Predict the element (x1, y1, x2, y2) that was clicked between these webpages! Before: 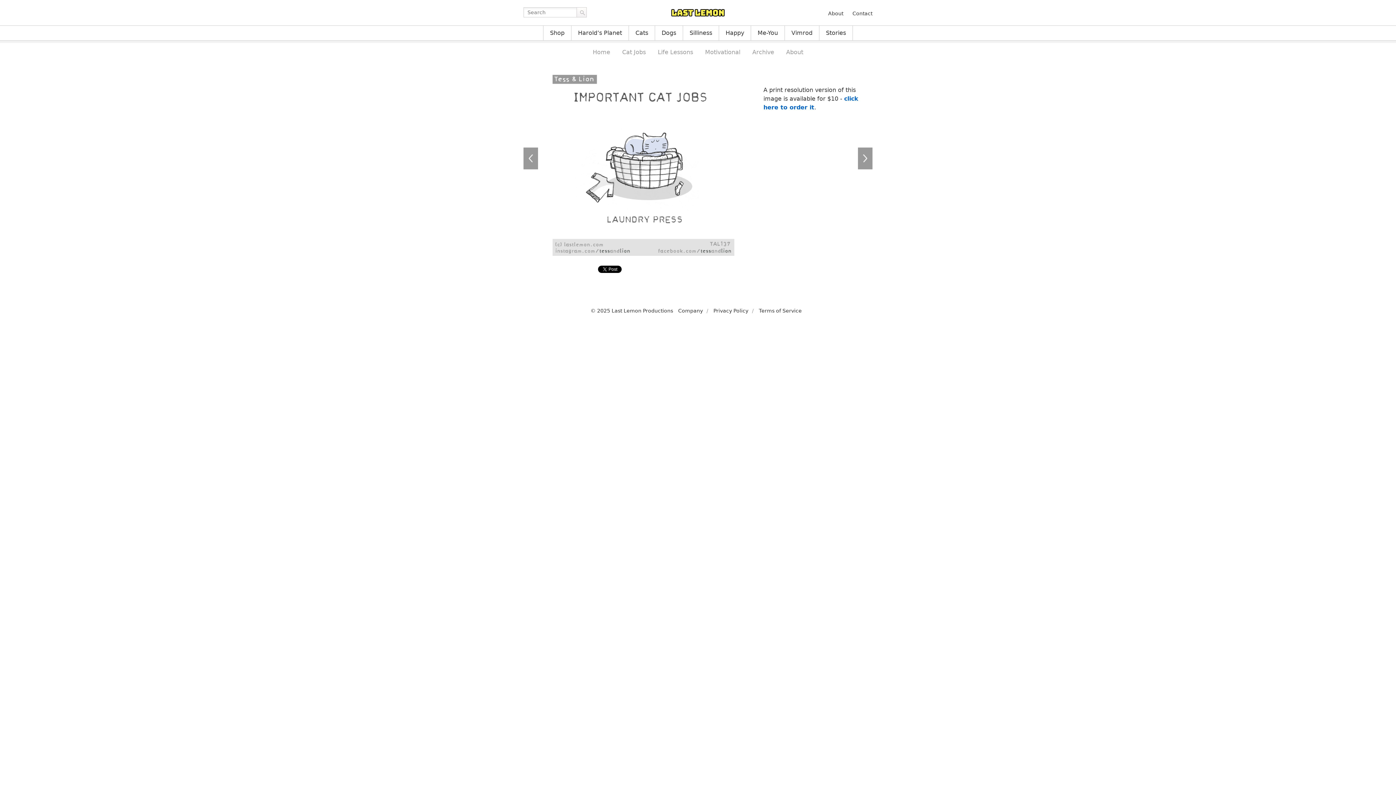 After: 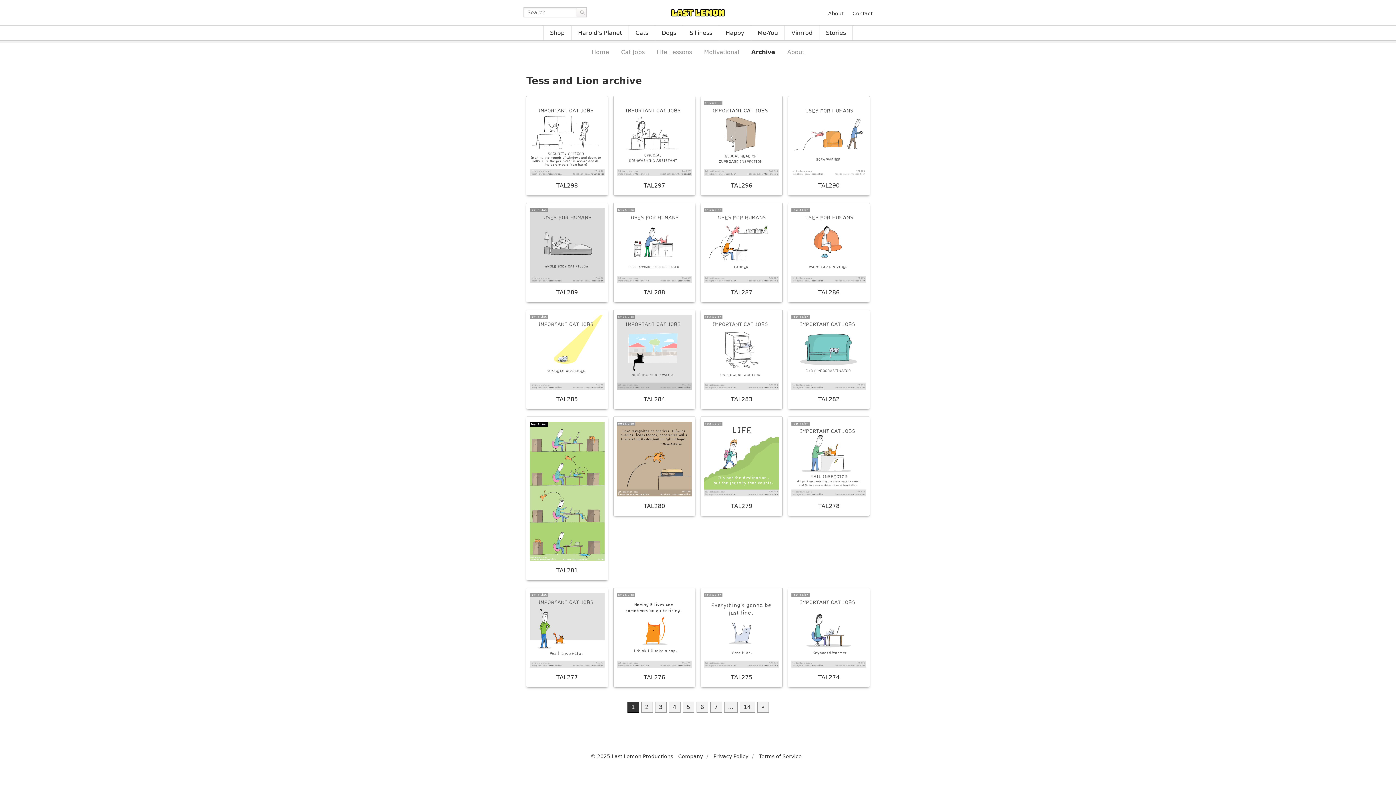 Action: bbox: (752, 46, 774, 57) label: Archive